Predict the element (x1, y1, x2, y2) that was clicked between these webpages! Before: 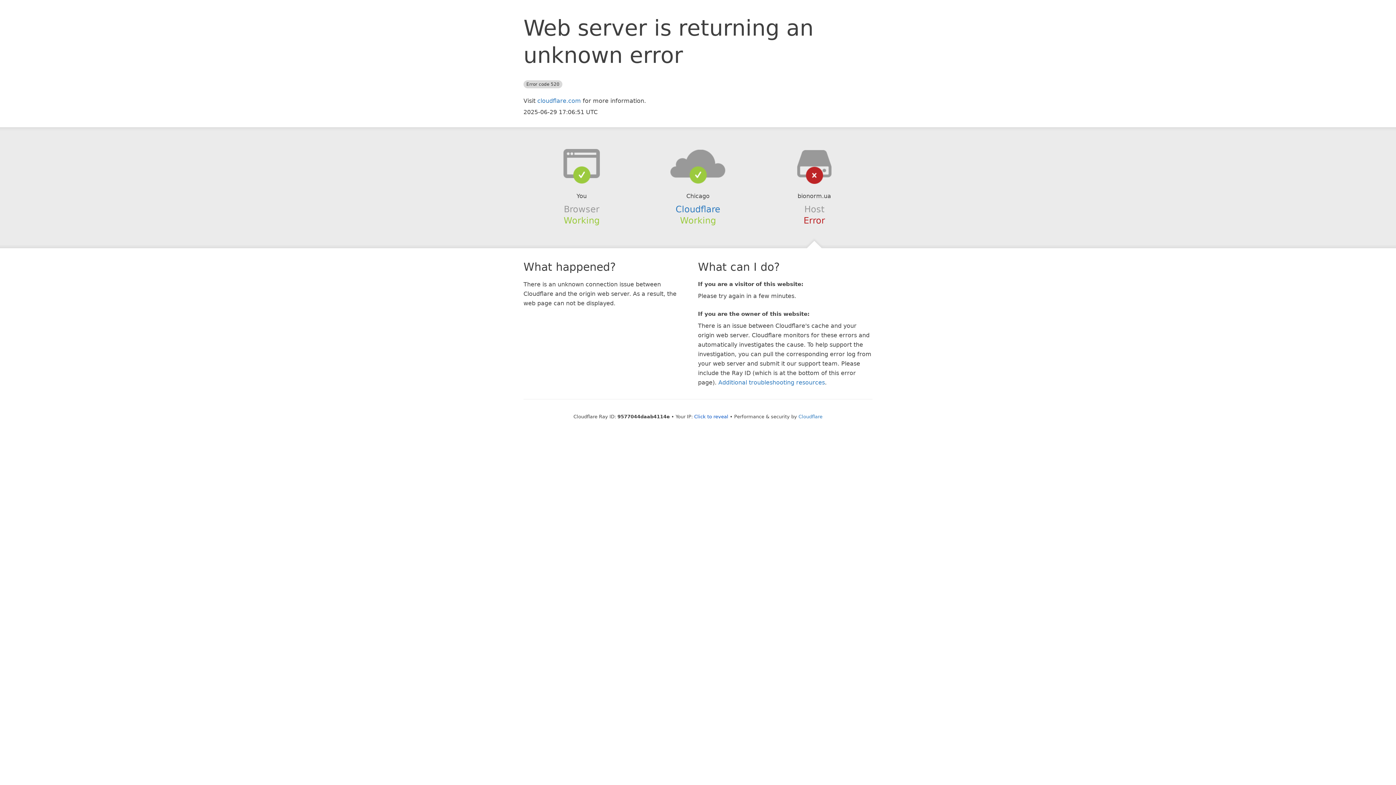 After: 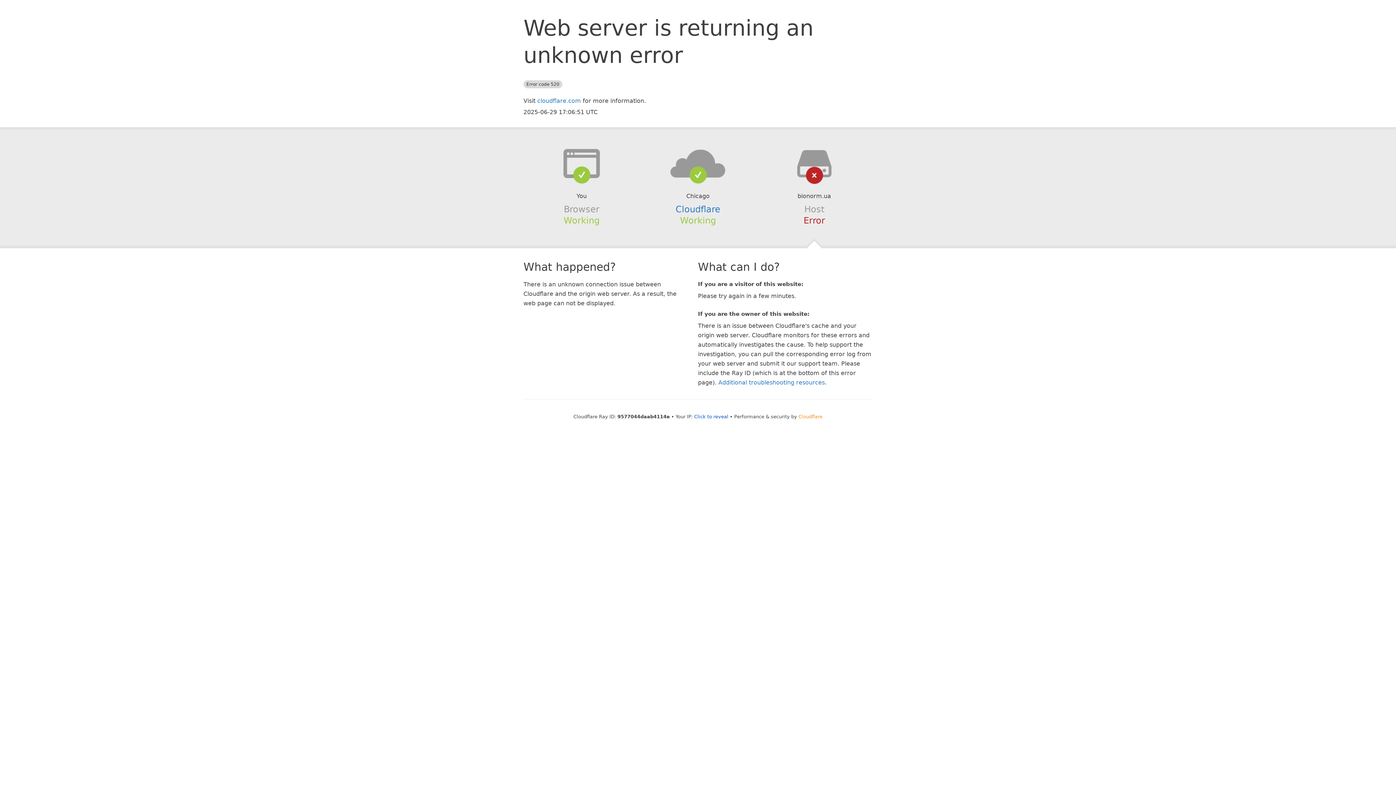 Action: bbox: (798, 414, 822, 419) label: Cloudflare